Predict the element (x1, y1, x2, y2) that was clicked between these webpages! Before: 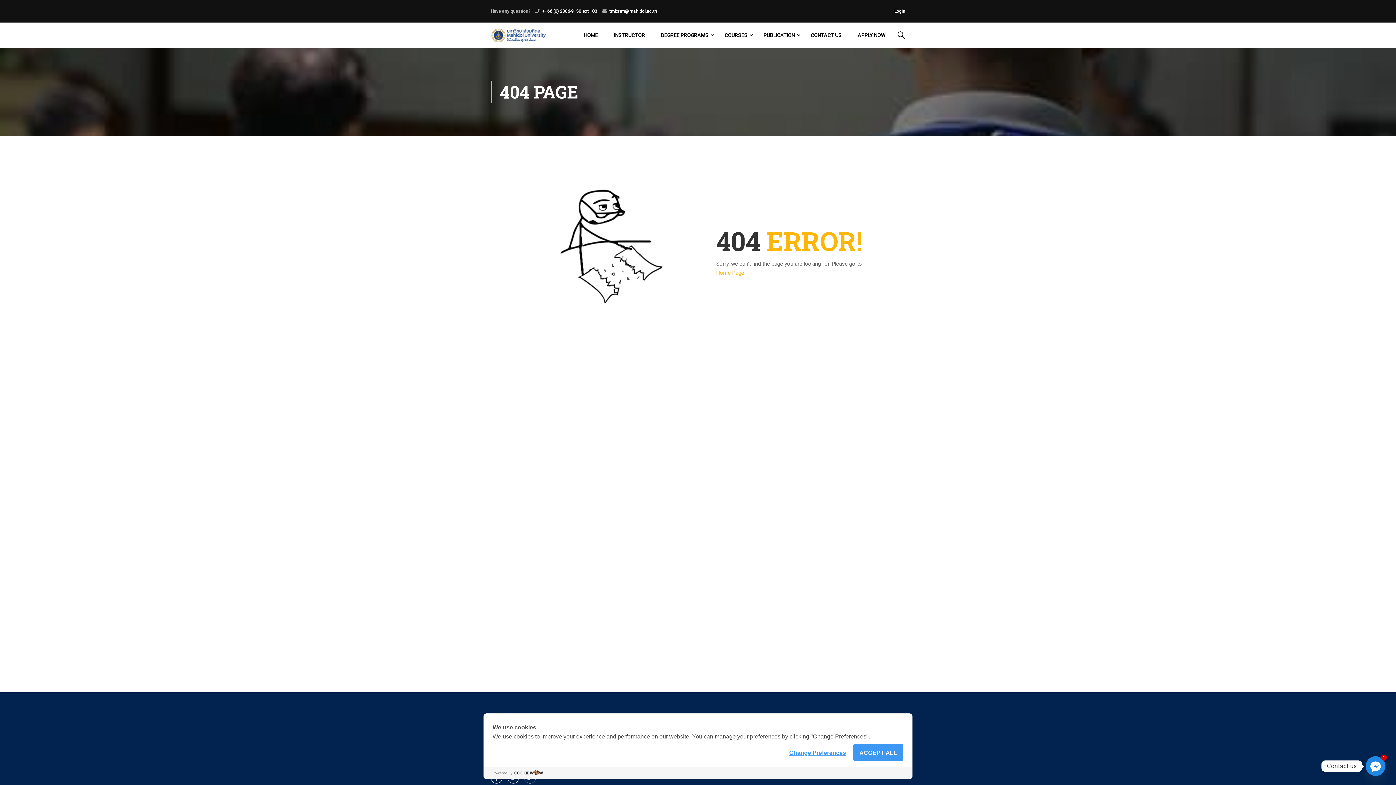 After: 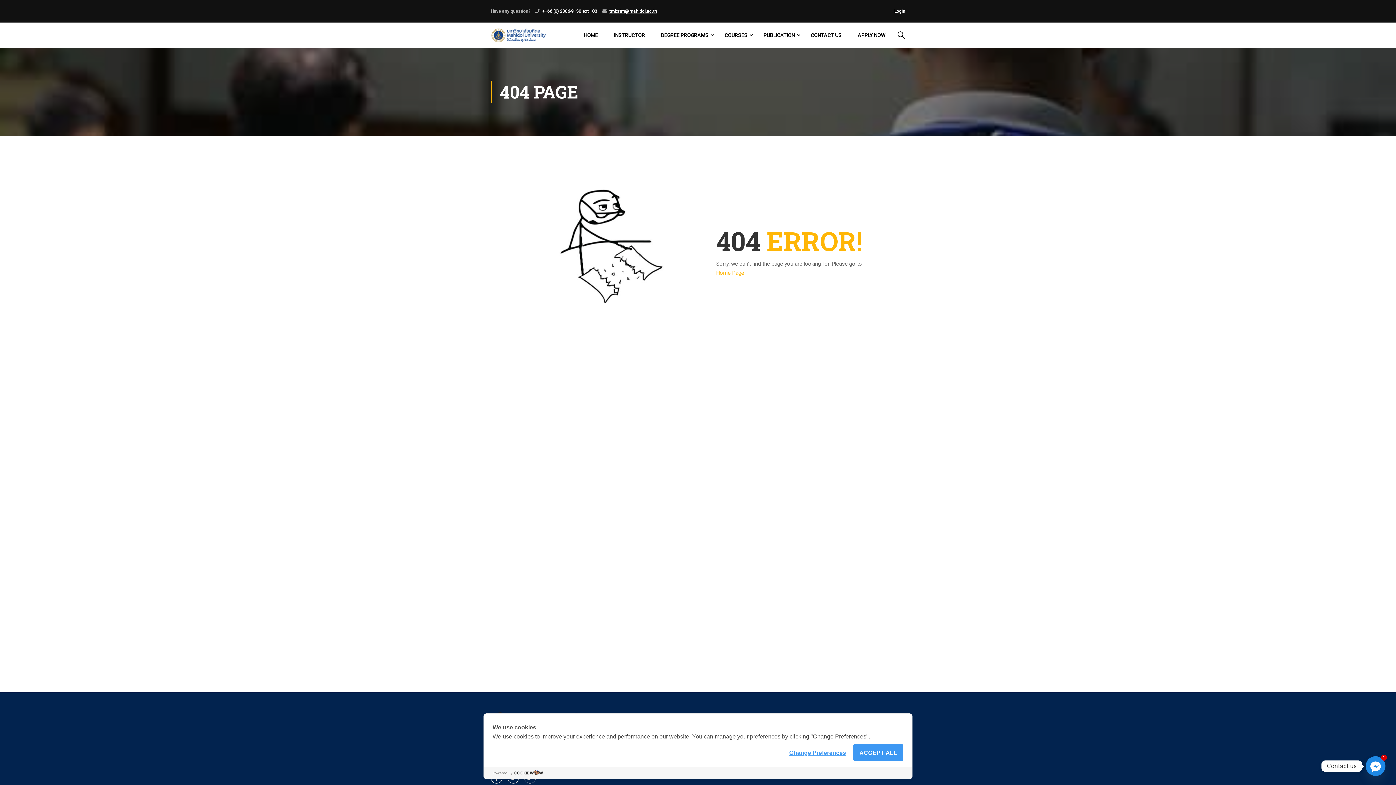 Action: bbox: (609, 8, 657, 13) label: tmbstm@mahidol.ac.th